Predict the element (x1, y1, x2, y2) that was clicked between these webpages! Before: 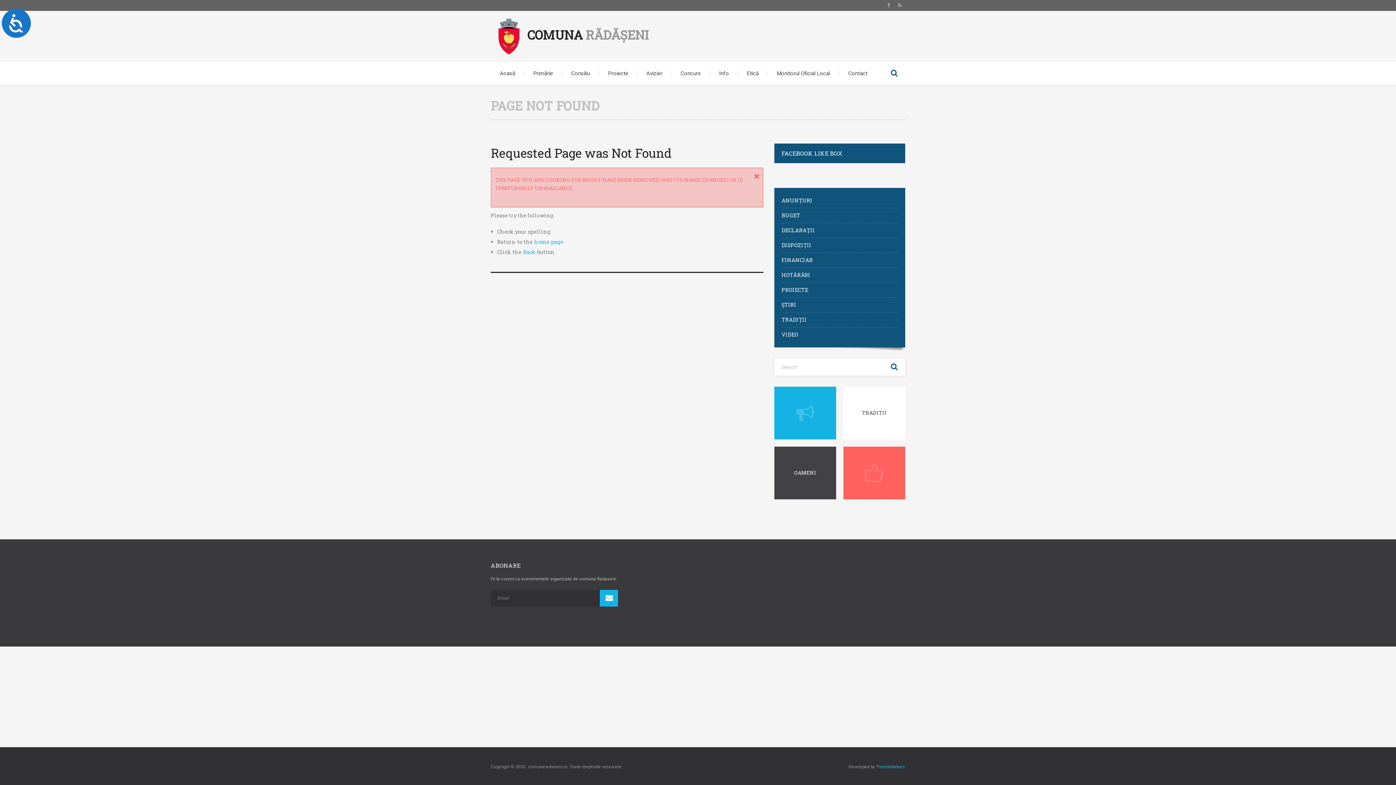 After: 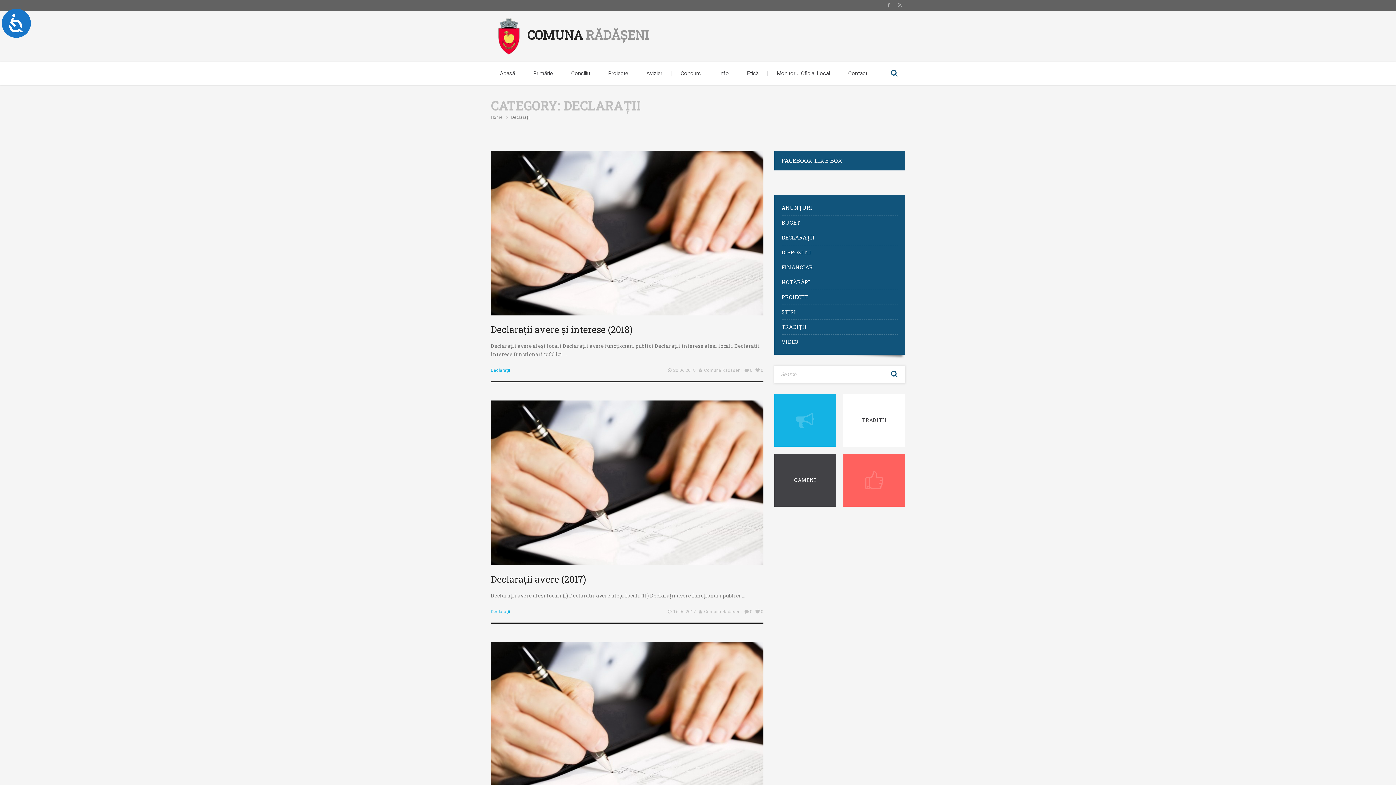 Action: label: DECLARAȚII bbox: (781, 225, 814, 235)